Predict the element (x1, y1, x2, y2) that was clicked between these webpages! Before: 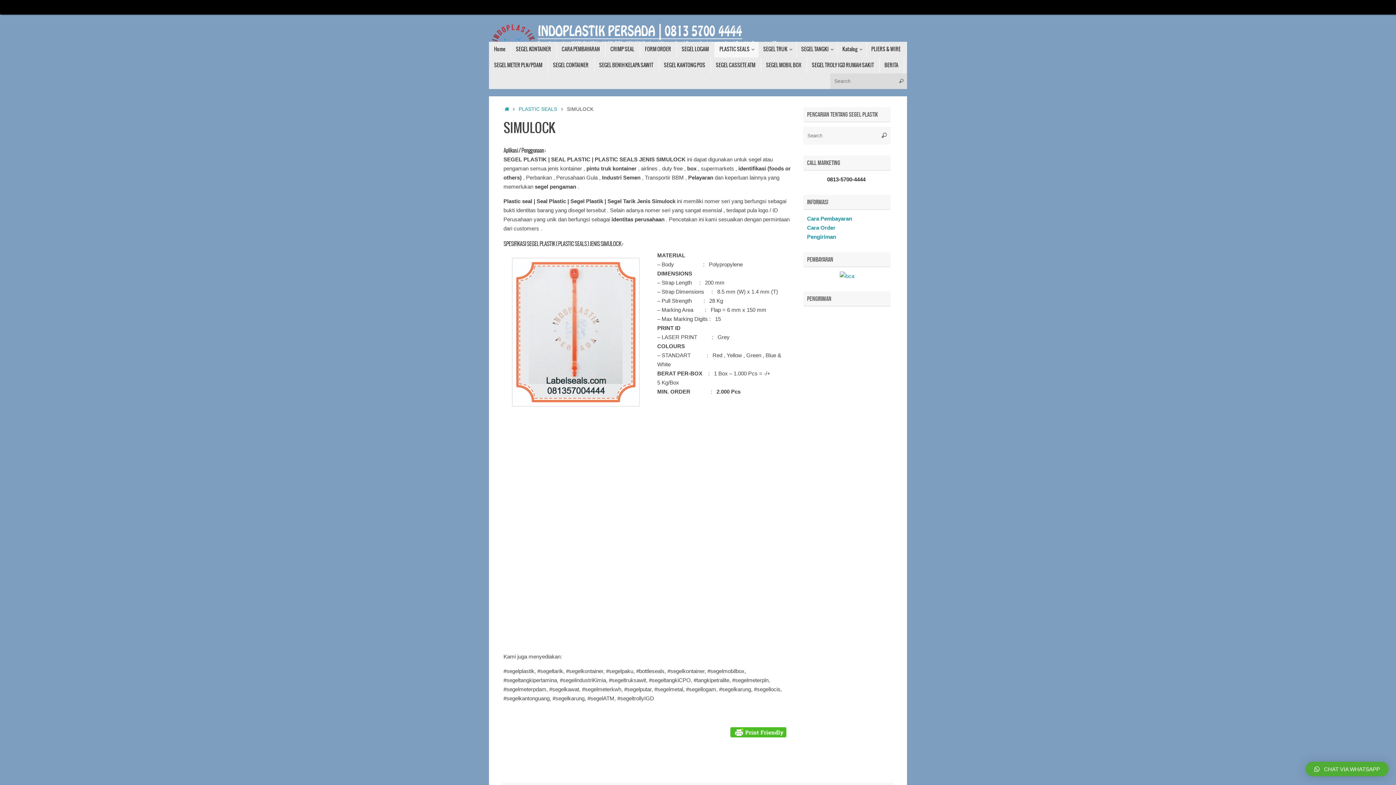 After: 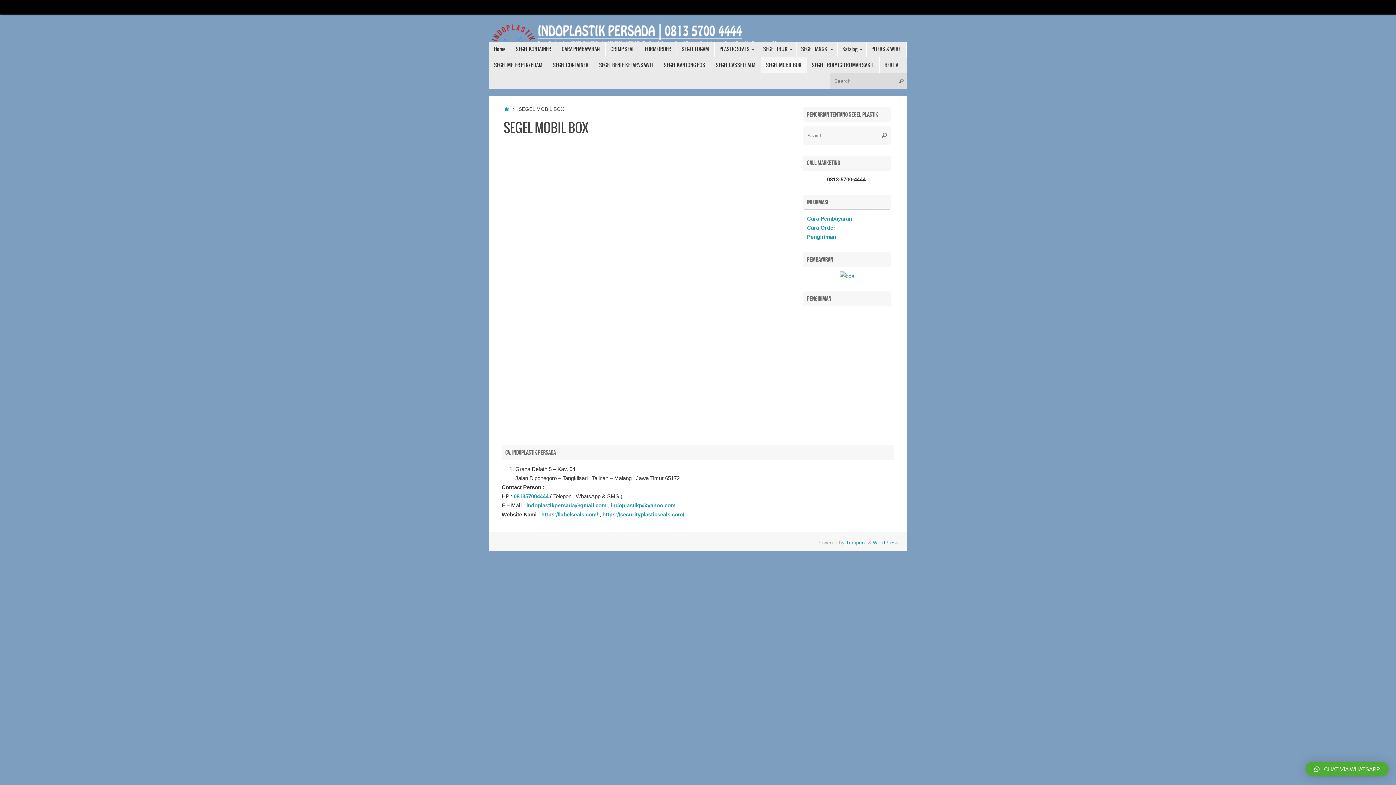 Action: label: SEGEL MOBIL BOX bbox: (761, 57, 806, 73)